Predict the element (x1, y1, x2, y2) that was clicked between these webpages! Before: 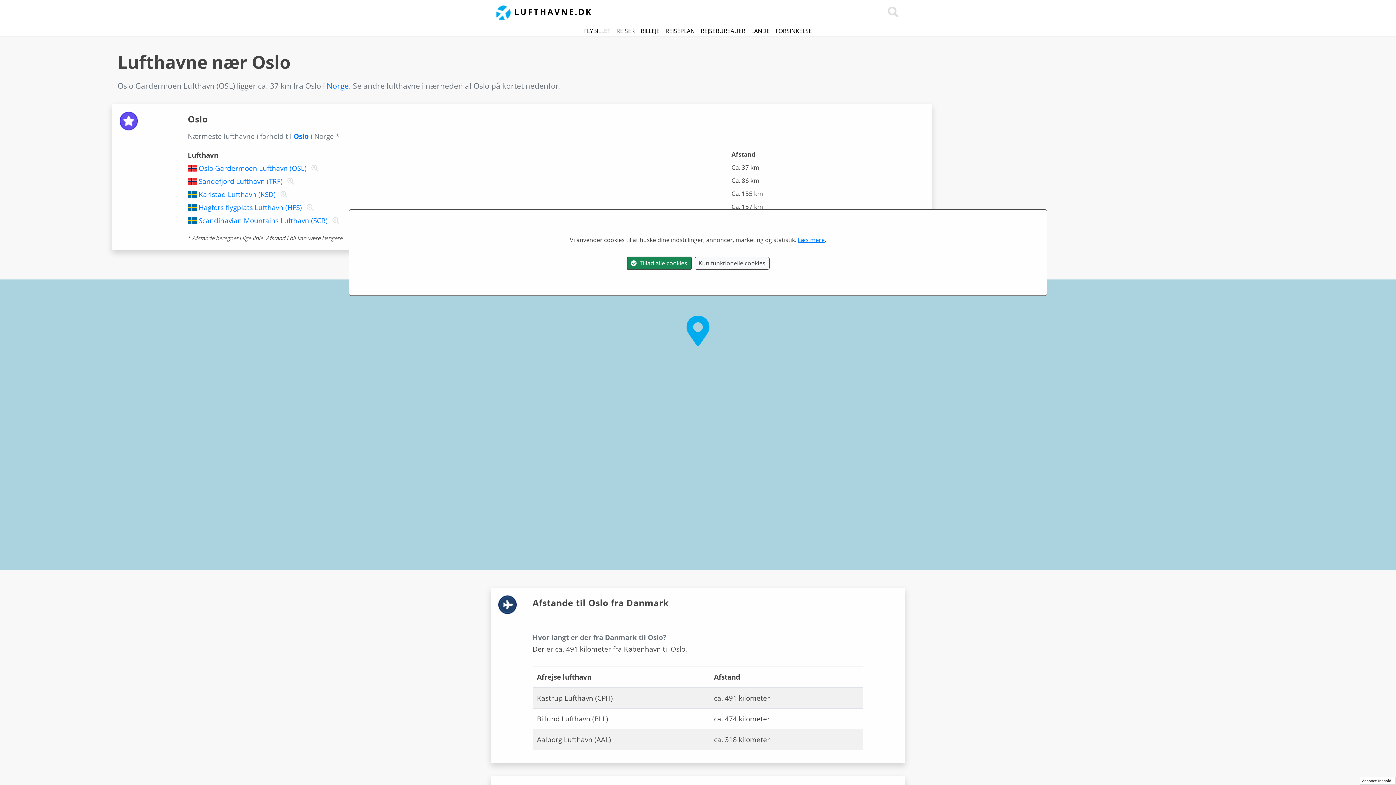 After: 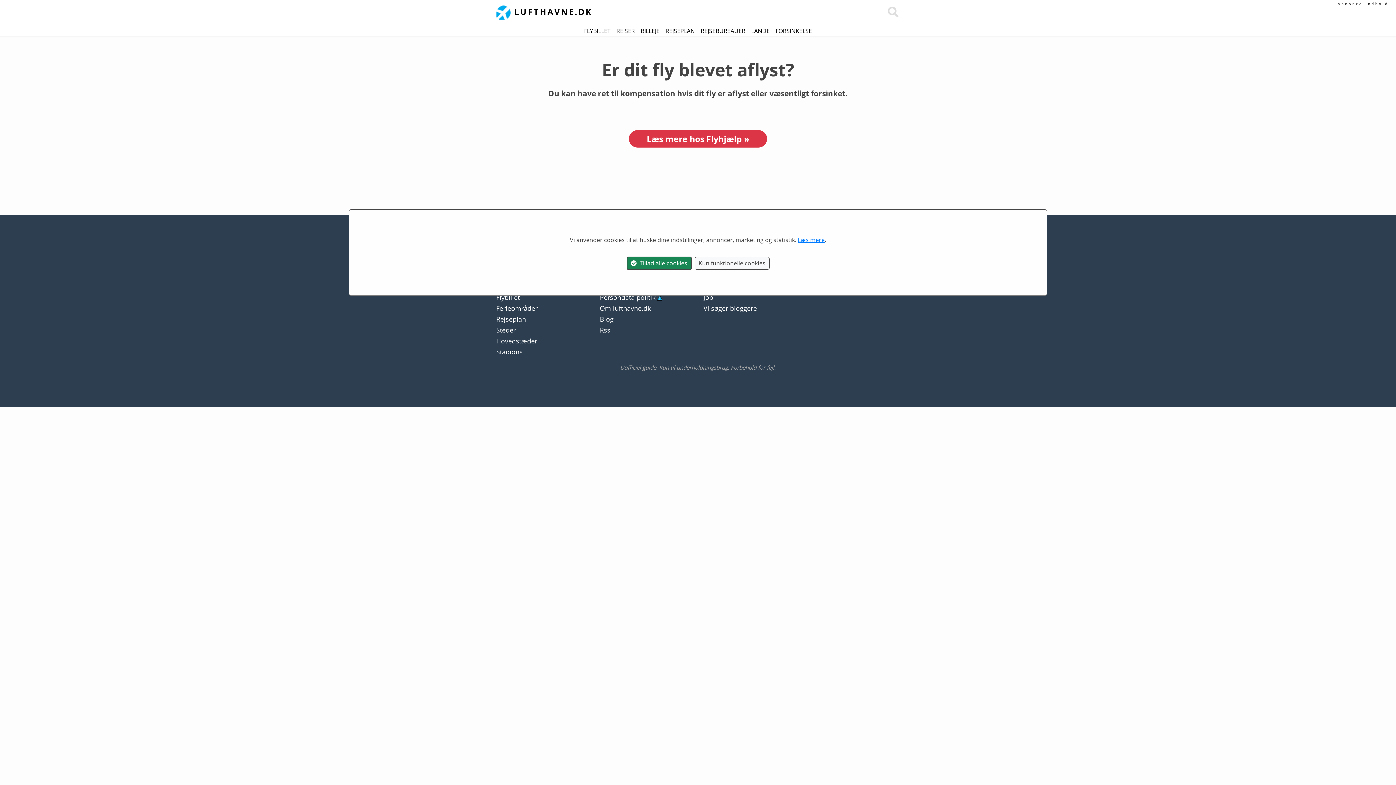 Action: label: FORSINKELSE bbox: (775, 26, 812, 34)